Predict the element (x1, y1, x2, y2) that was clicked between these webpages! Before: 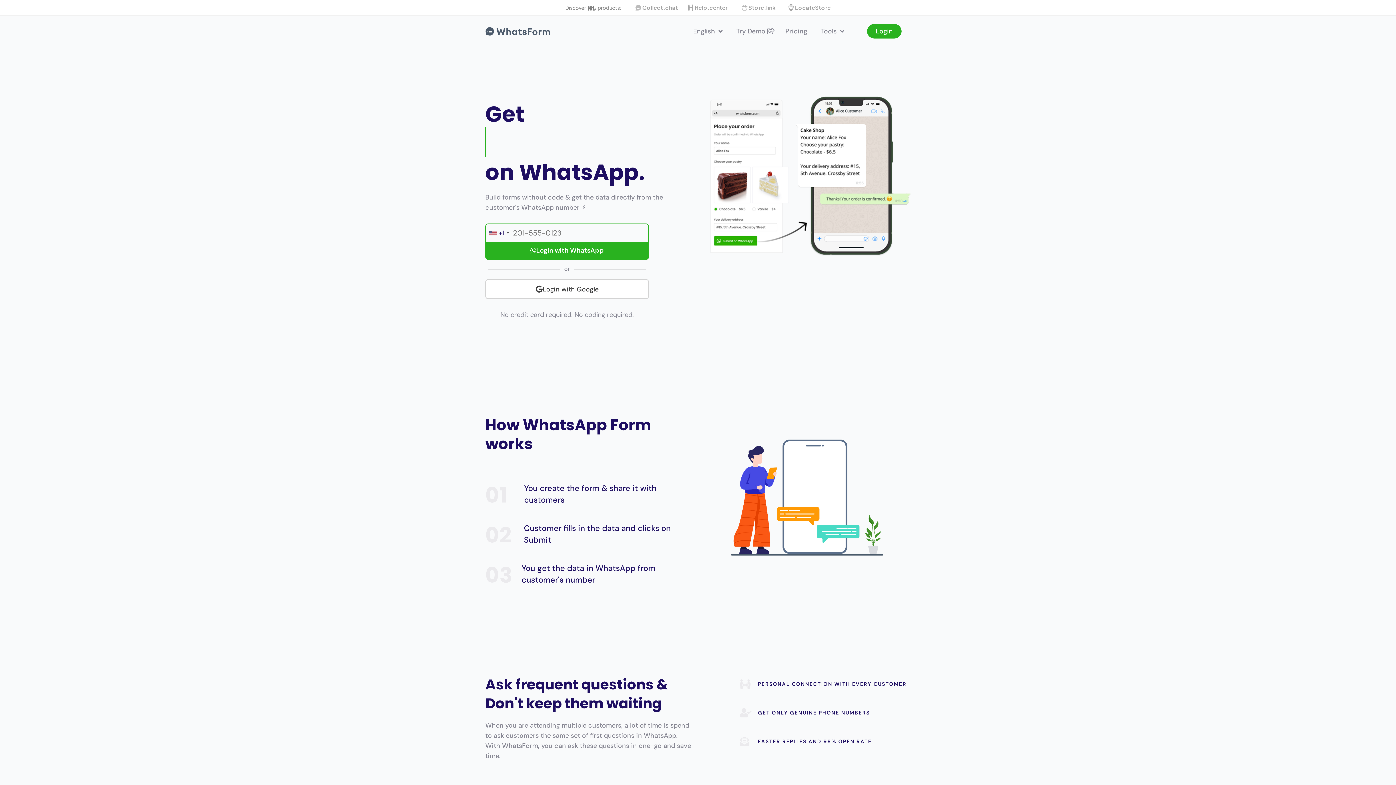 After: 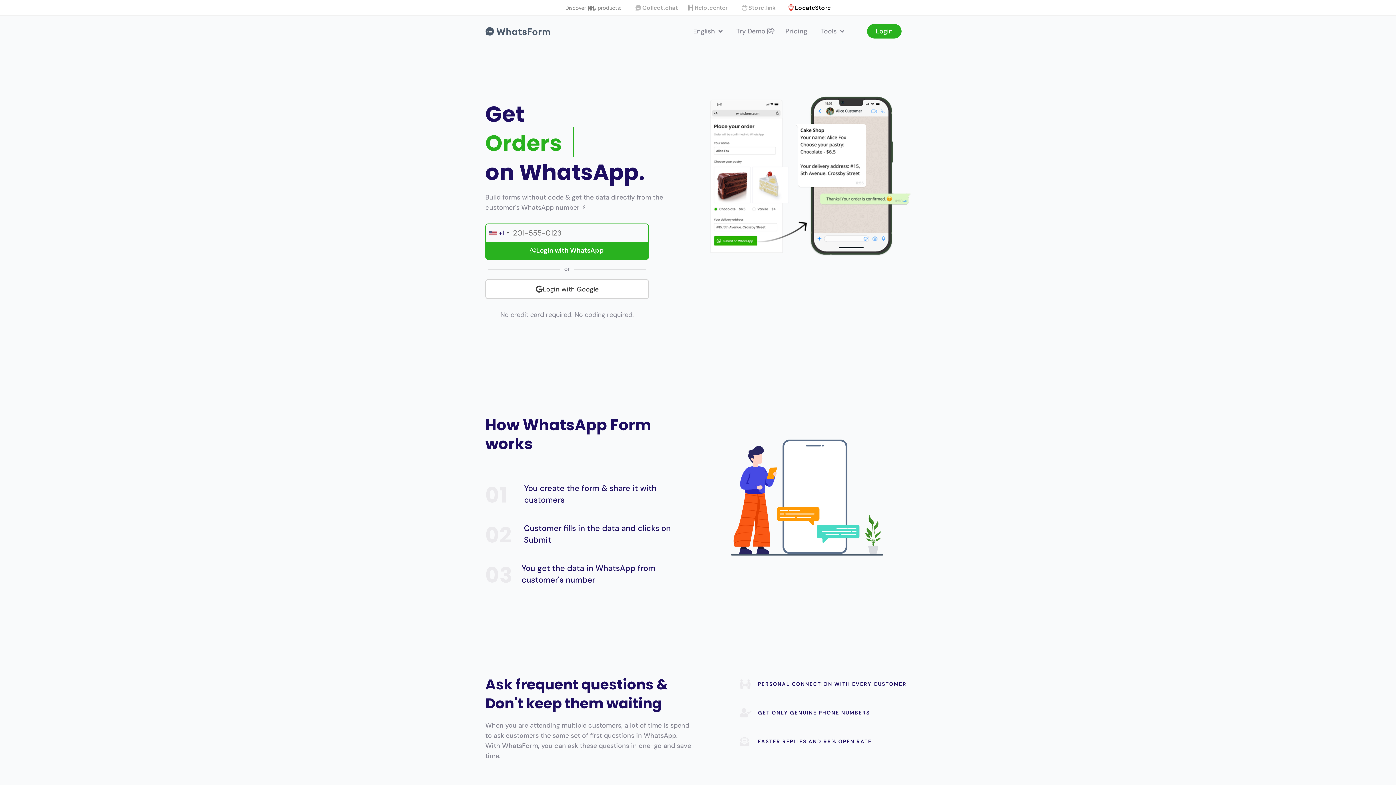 Action: bbox: (787, 3, 830, 11) label: LocateStore